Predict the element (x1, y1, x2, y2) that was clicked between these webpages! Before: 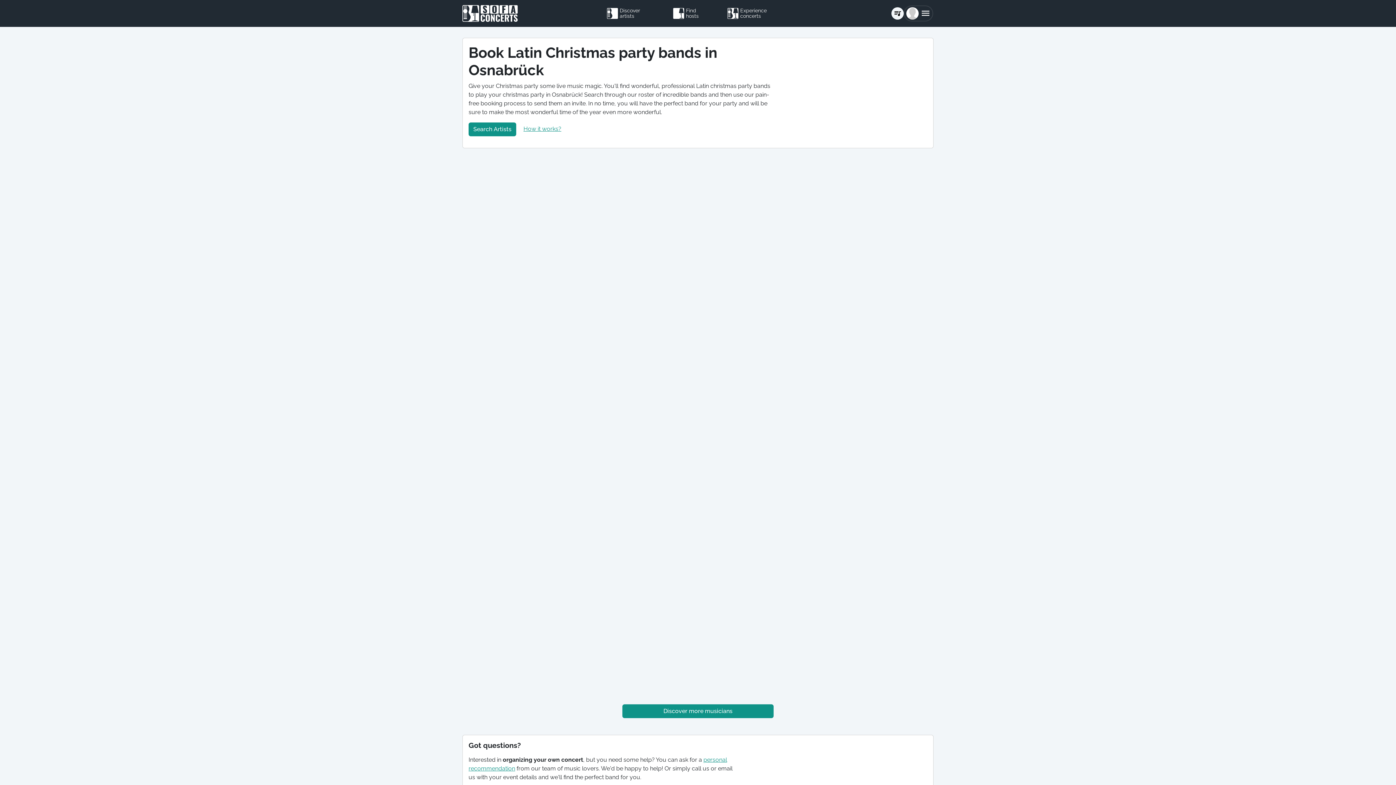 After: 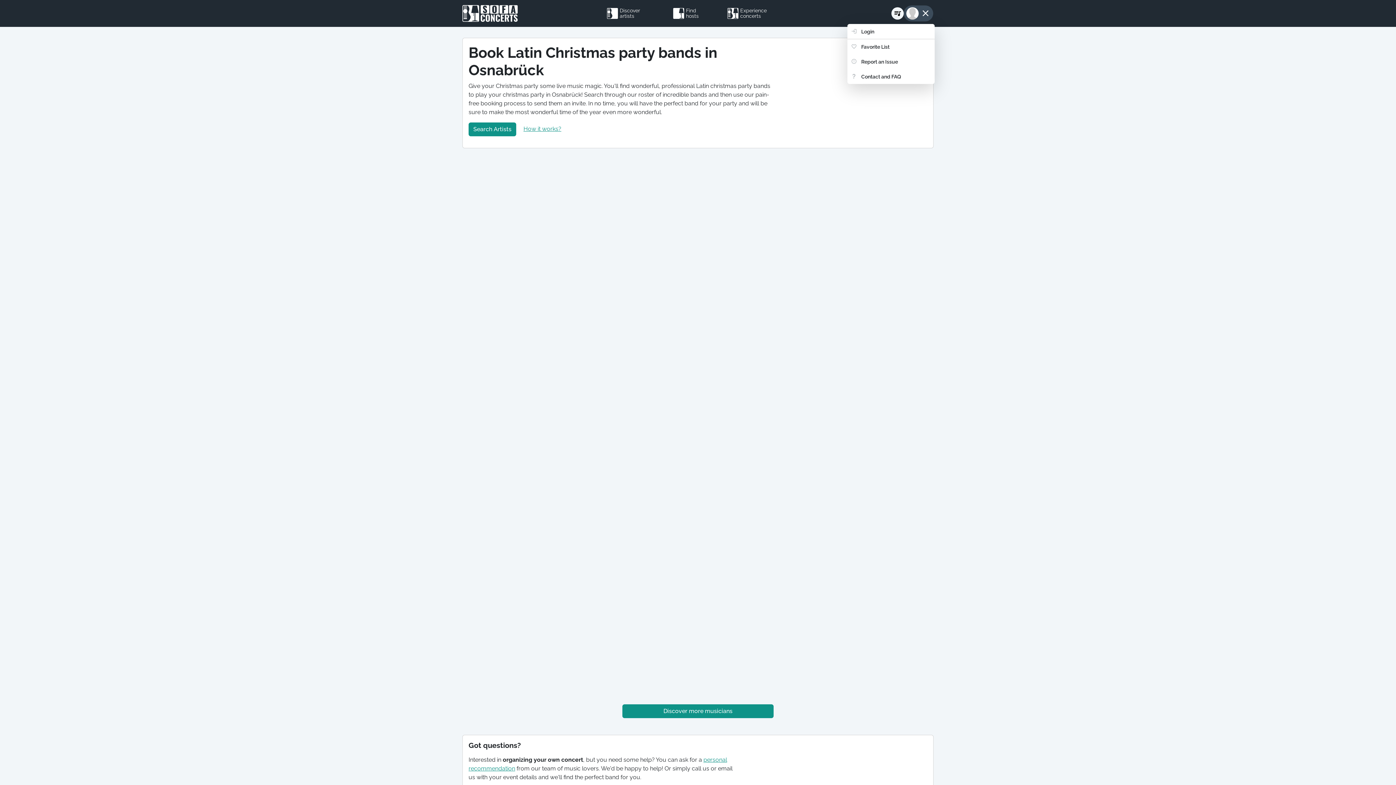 Action: bbox: (903, 5, 933, 21)